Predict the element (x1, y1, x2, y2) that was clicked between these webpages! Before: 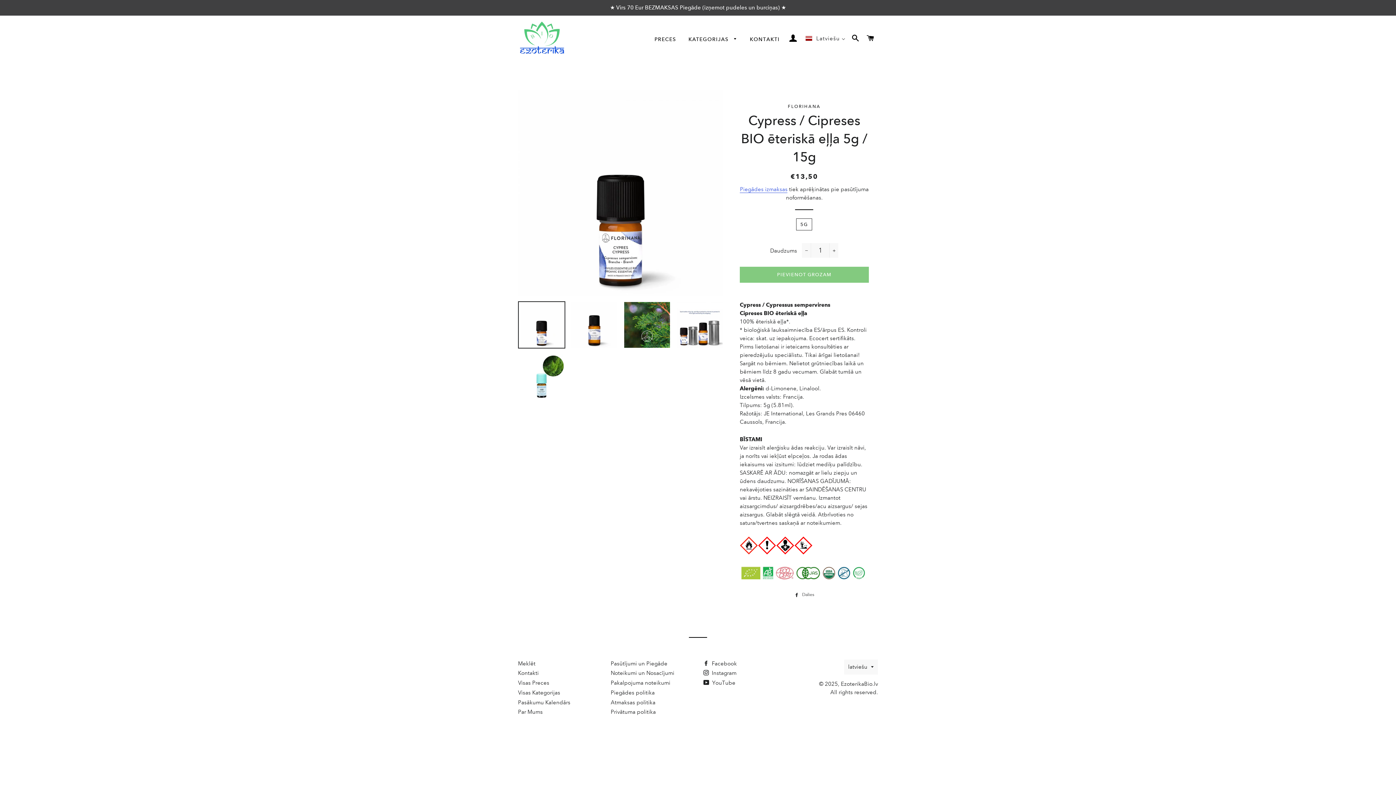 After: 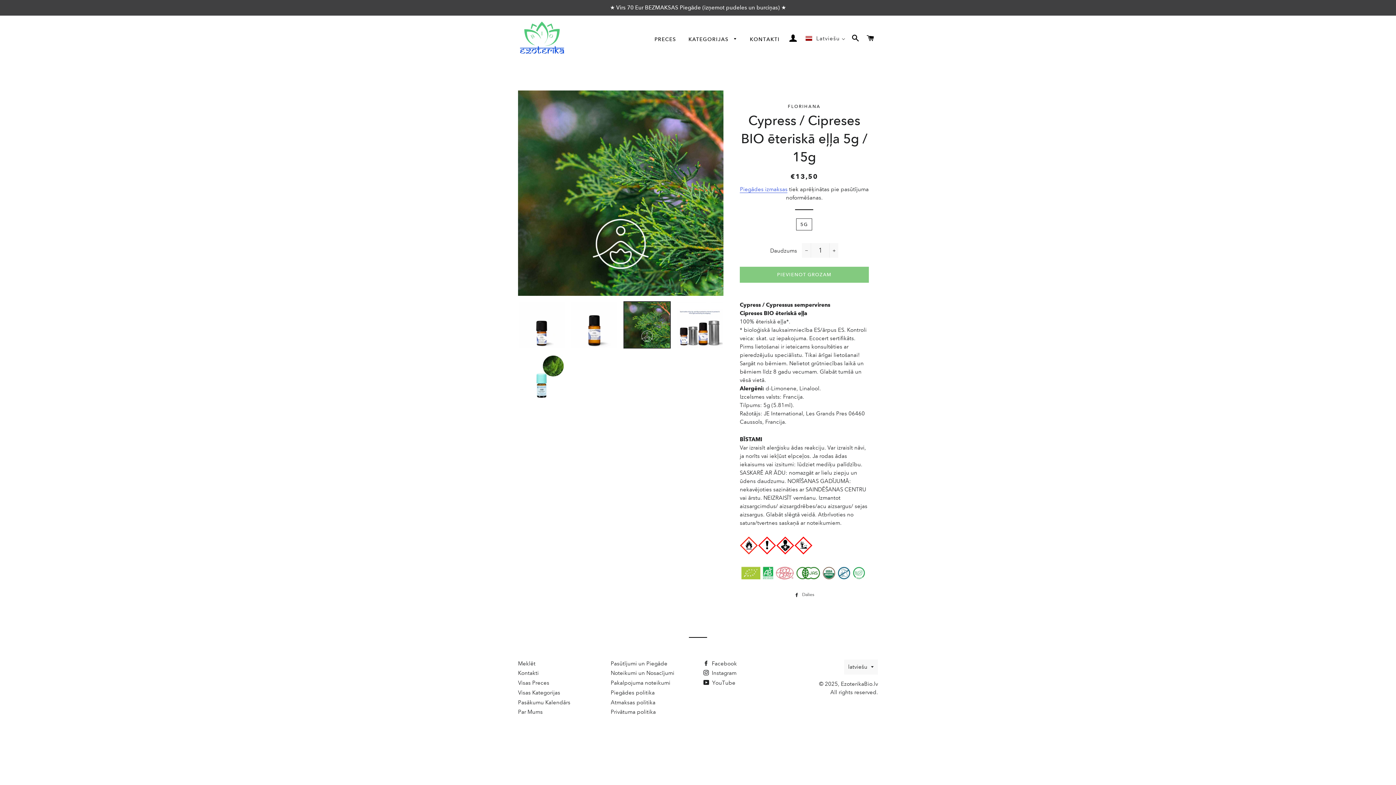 Action: bbox: (623, 301, 670, 348)